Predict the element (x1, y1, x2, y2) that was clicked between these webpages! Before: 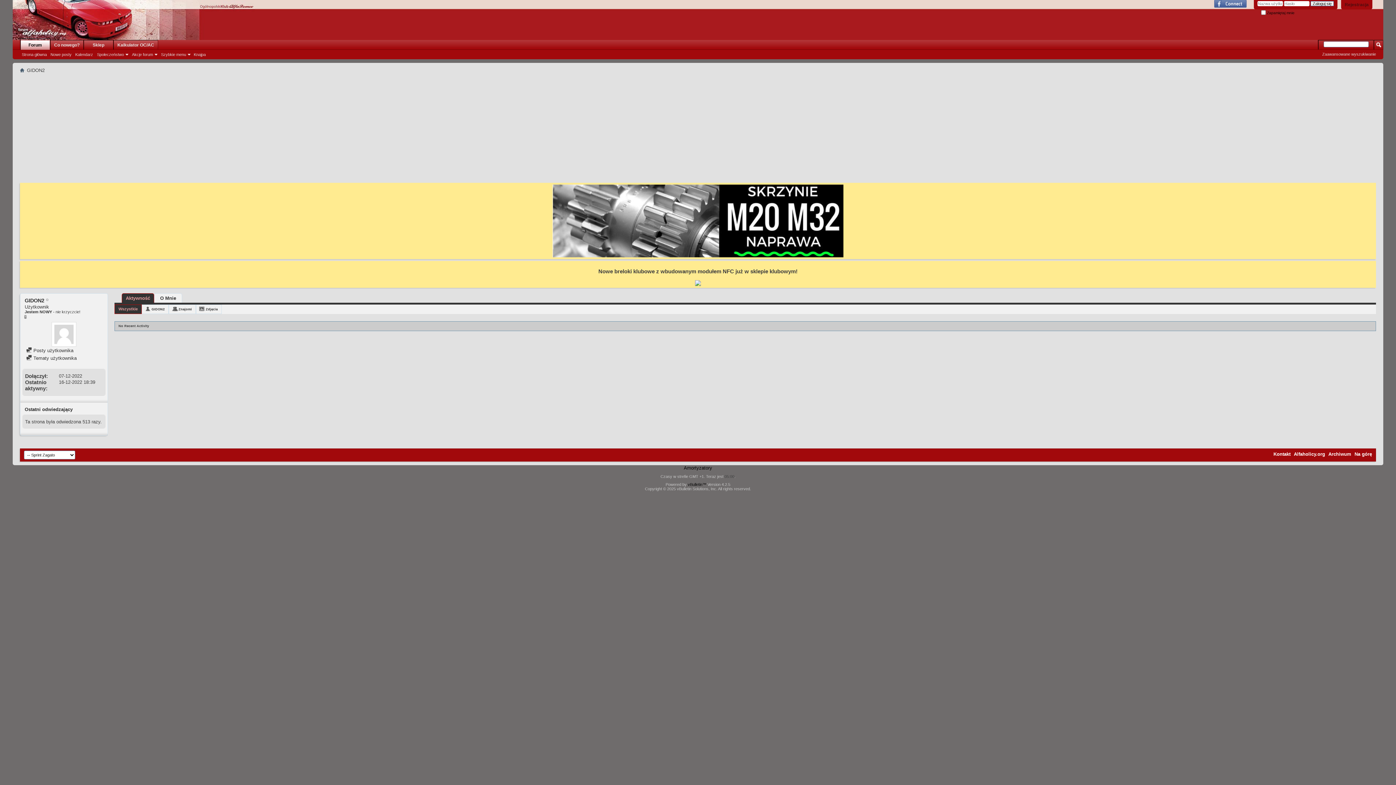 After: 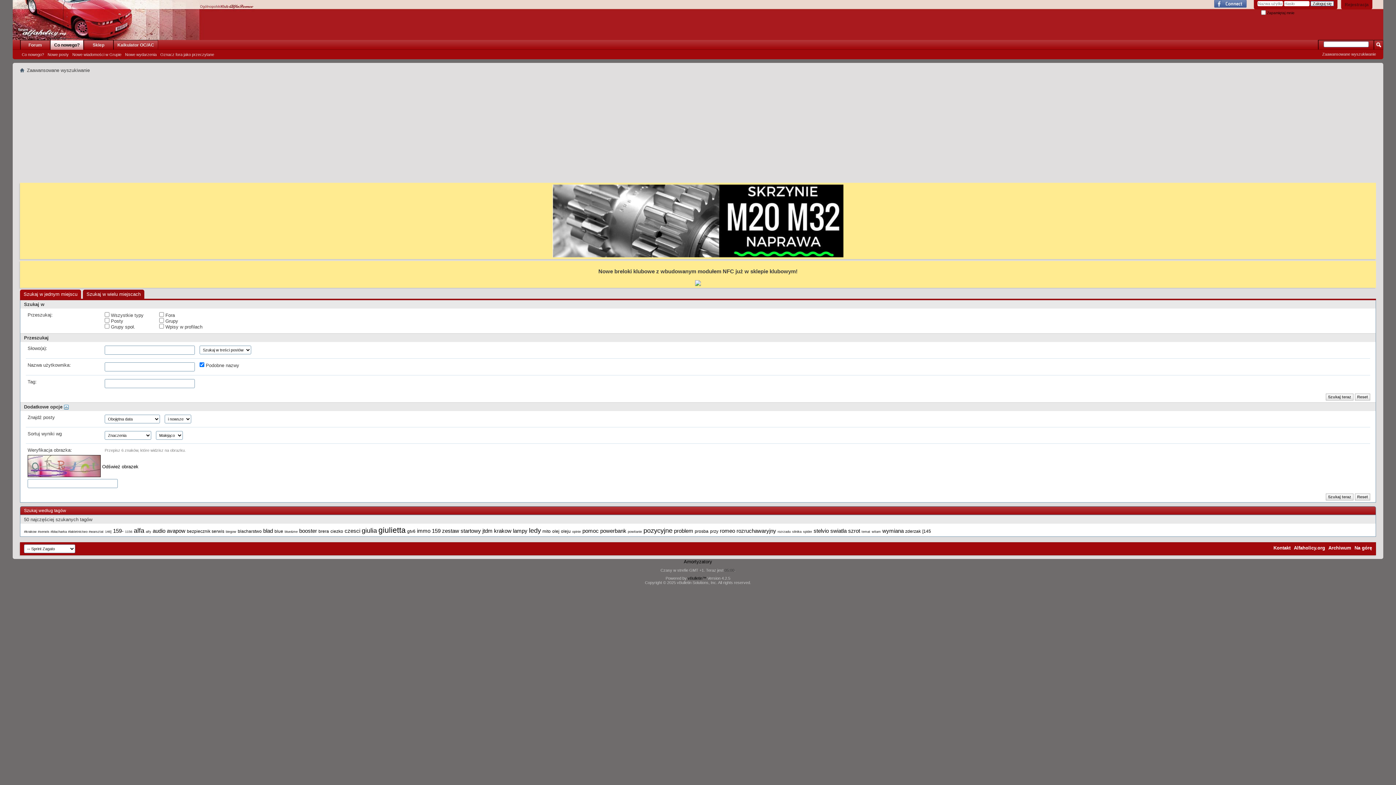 Action: bbox: (1322, 52, 1376, 56) label: Zaawansowane wyszukiwanie